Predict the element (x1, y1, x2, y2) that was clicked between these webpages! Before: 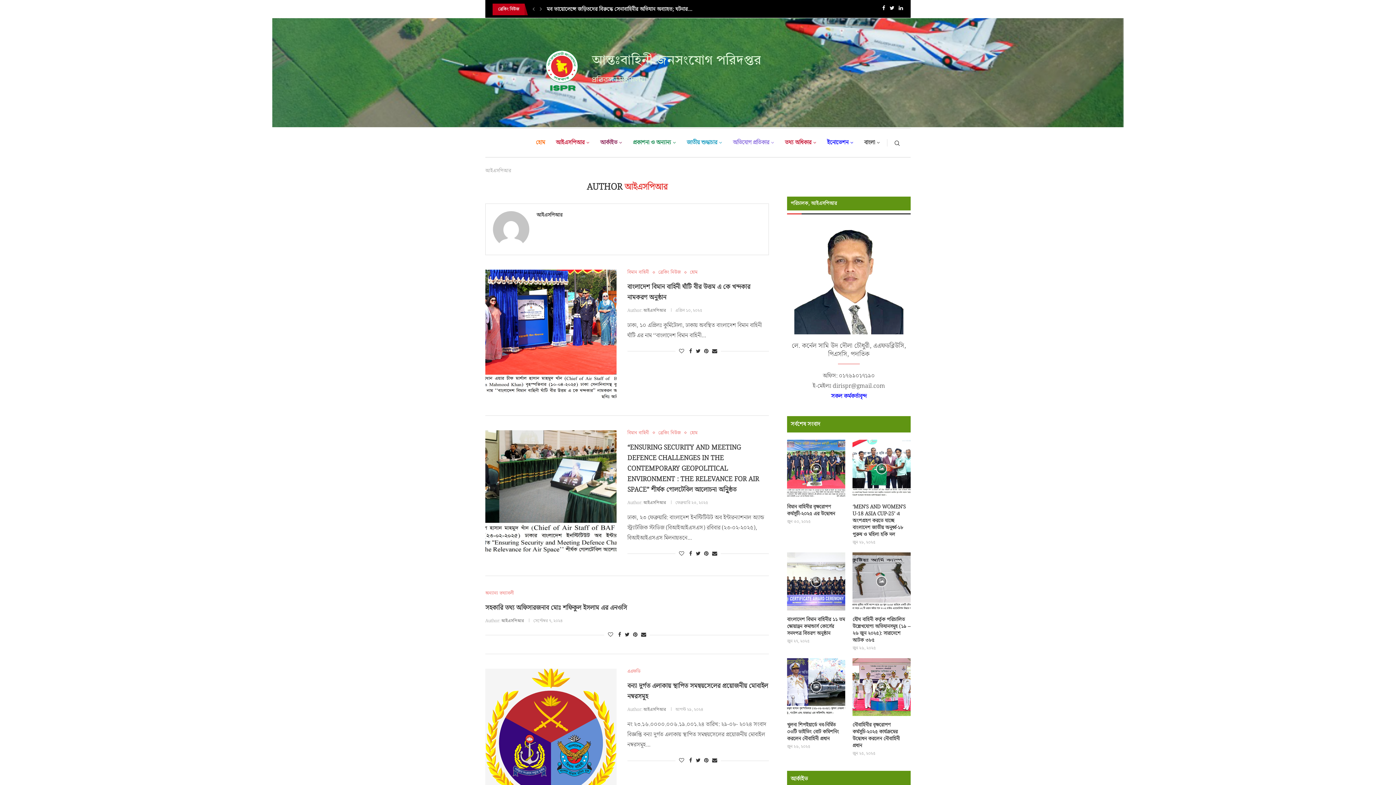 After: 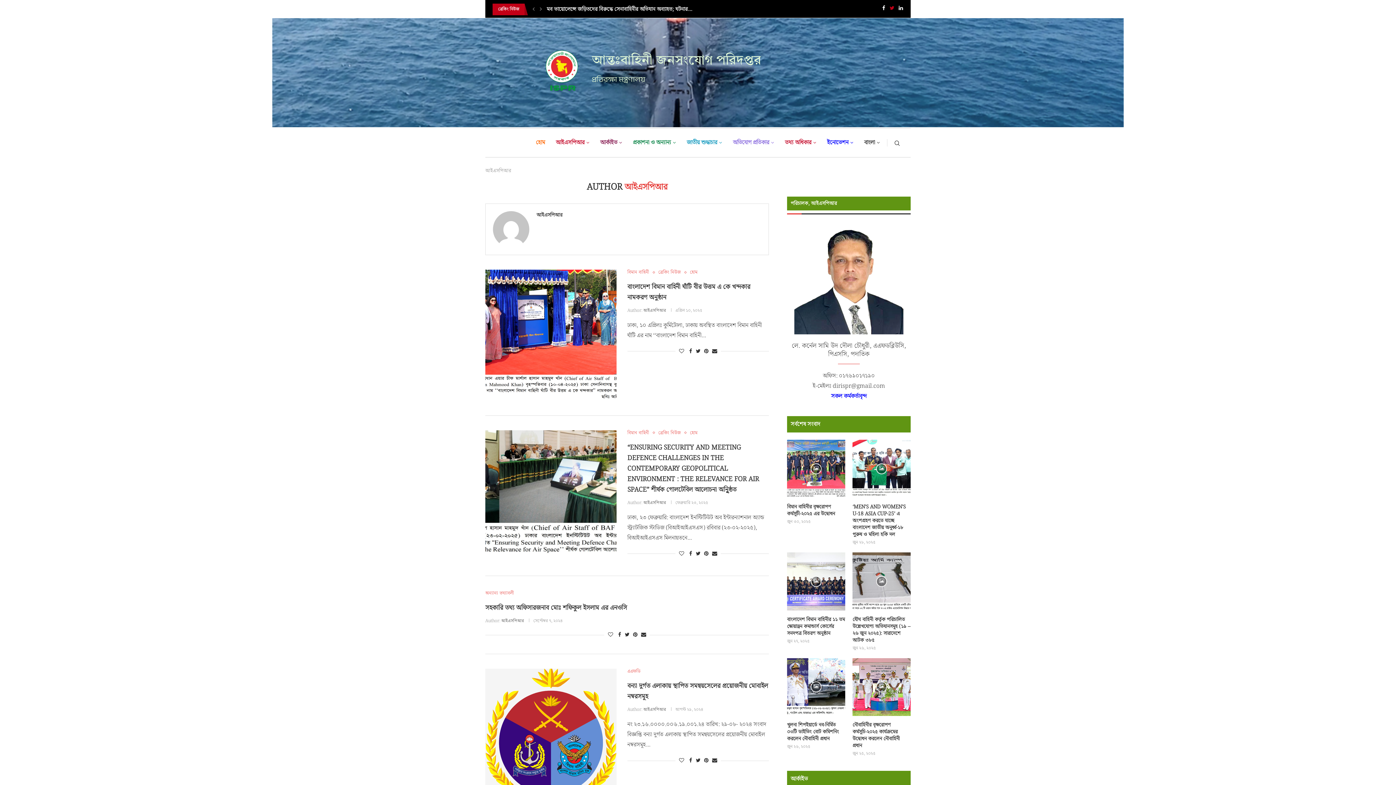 Action: label: Twitter bbox: (889, 4, 894, 14)